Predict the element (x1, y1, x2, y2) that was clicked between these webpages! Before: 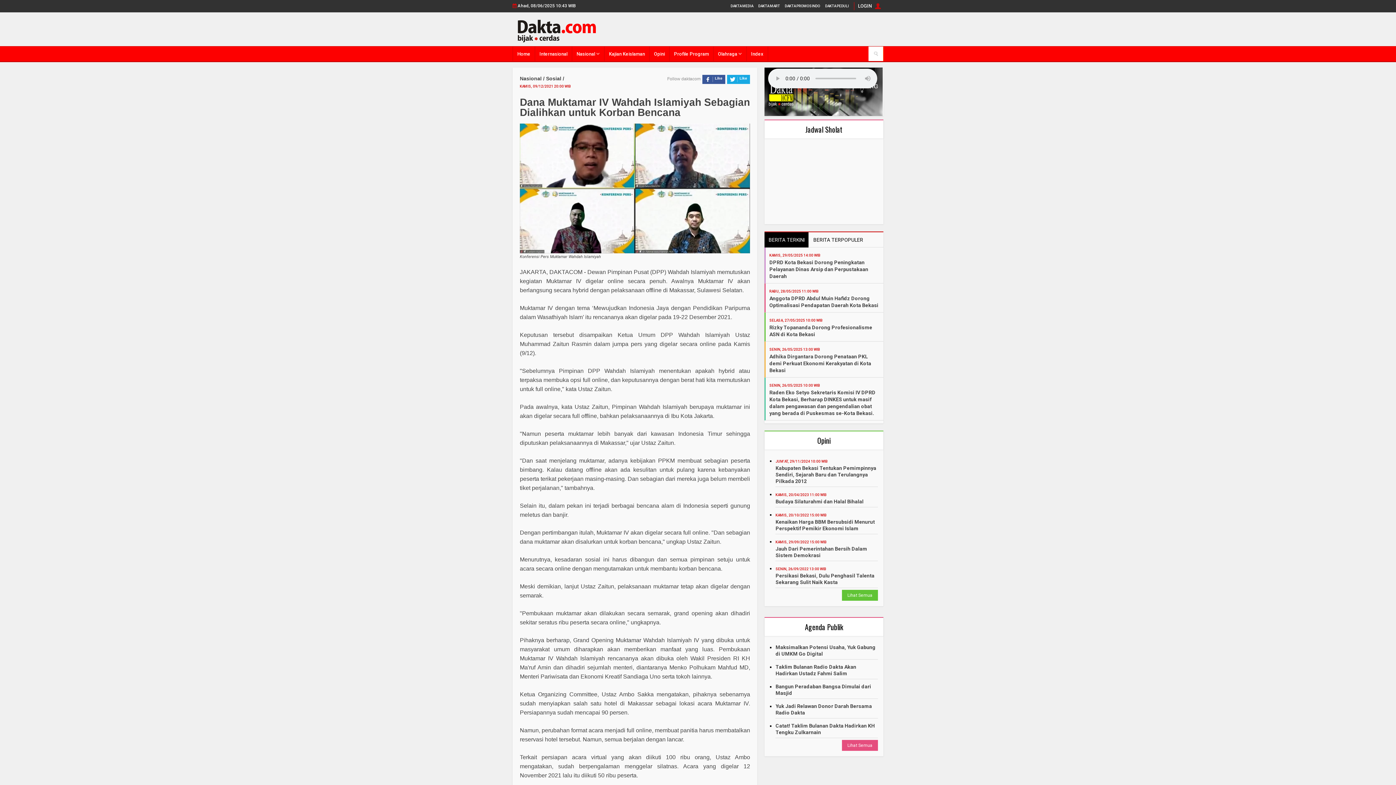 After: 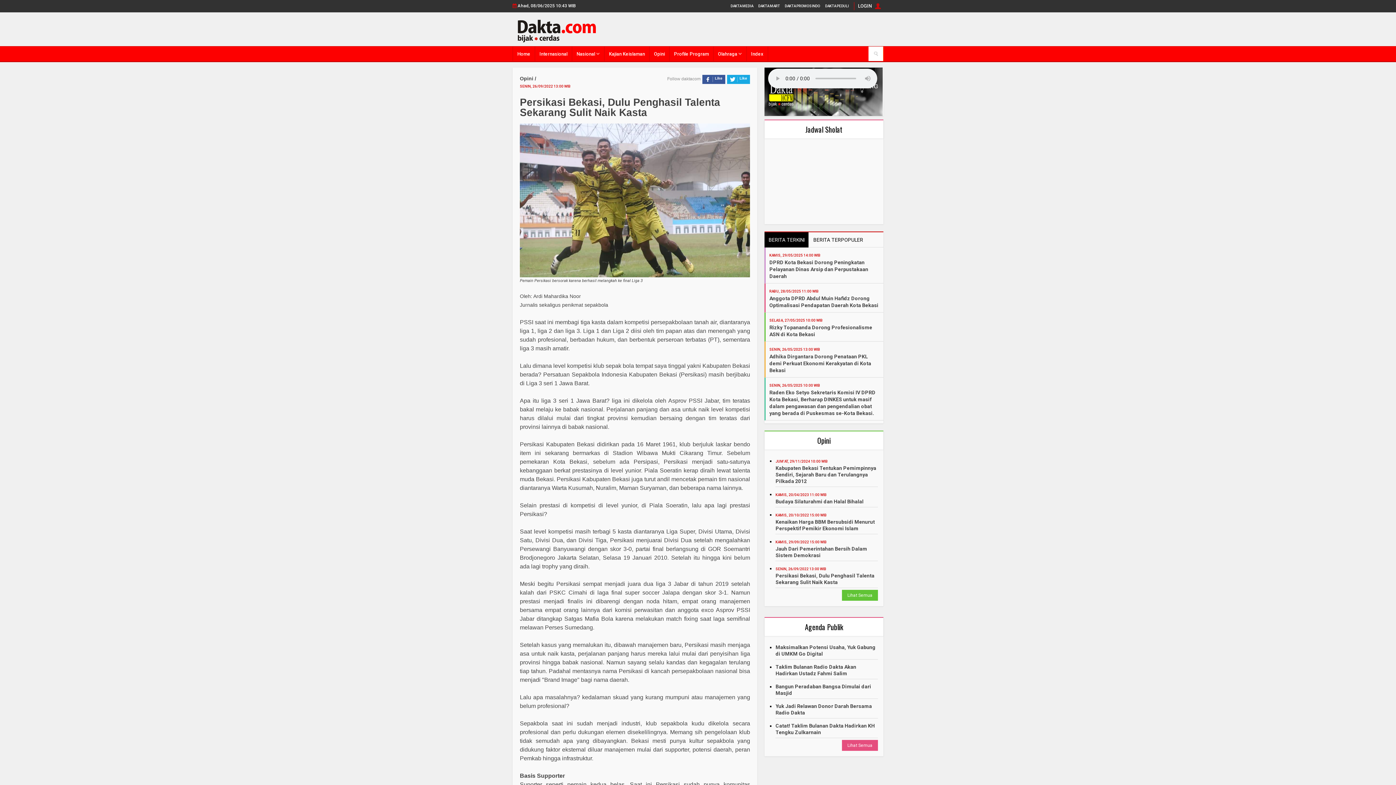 Action: bbox: (775, 573, 874, 585) label: Persikasi Bekasi, Dulu Penghasil Talenta Sekarang Sulit Naik Kasta